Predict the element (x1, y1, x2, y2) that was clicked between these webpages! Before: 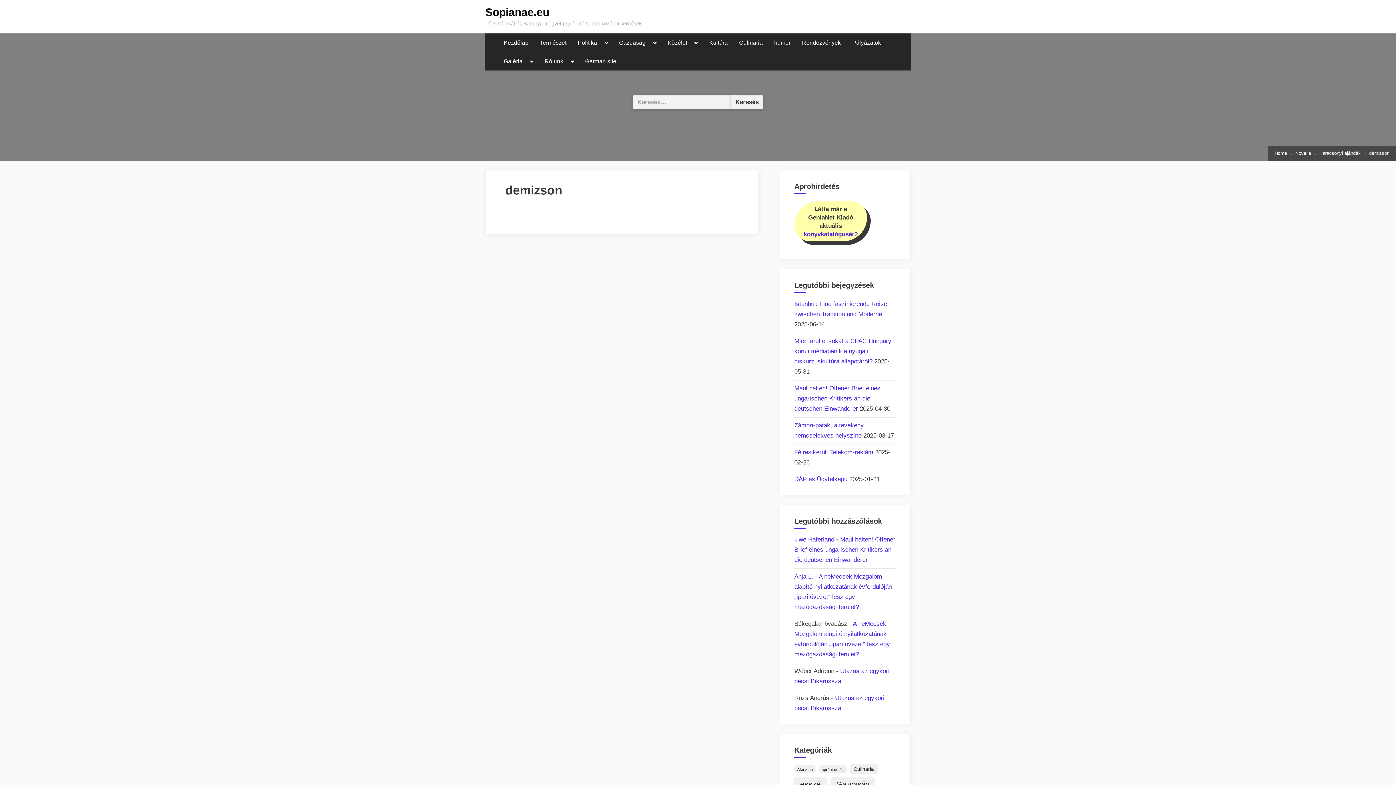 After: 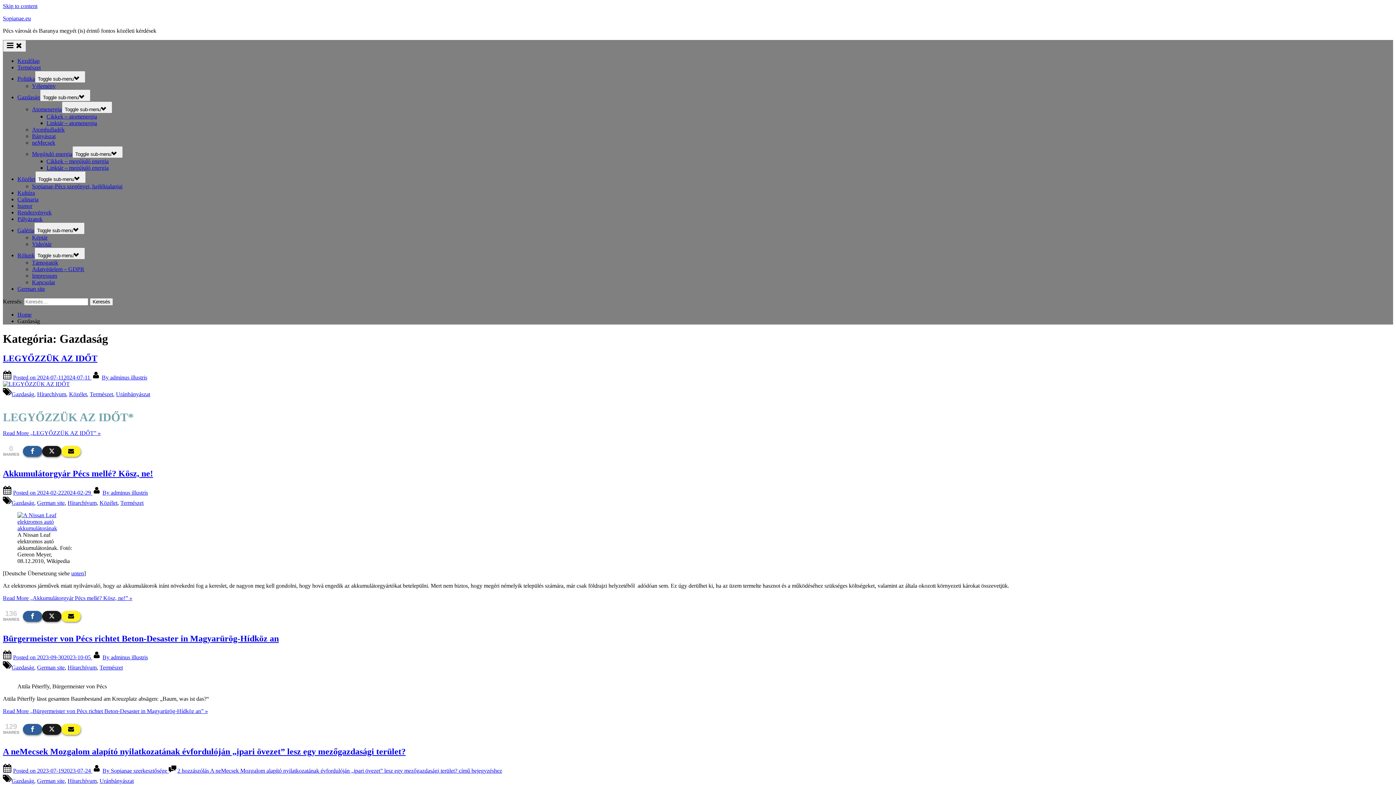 Action: label: Gazdaság (24 elem) bbox: (830, 777, 875, 792)